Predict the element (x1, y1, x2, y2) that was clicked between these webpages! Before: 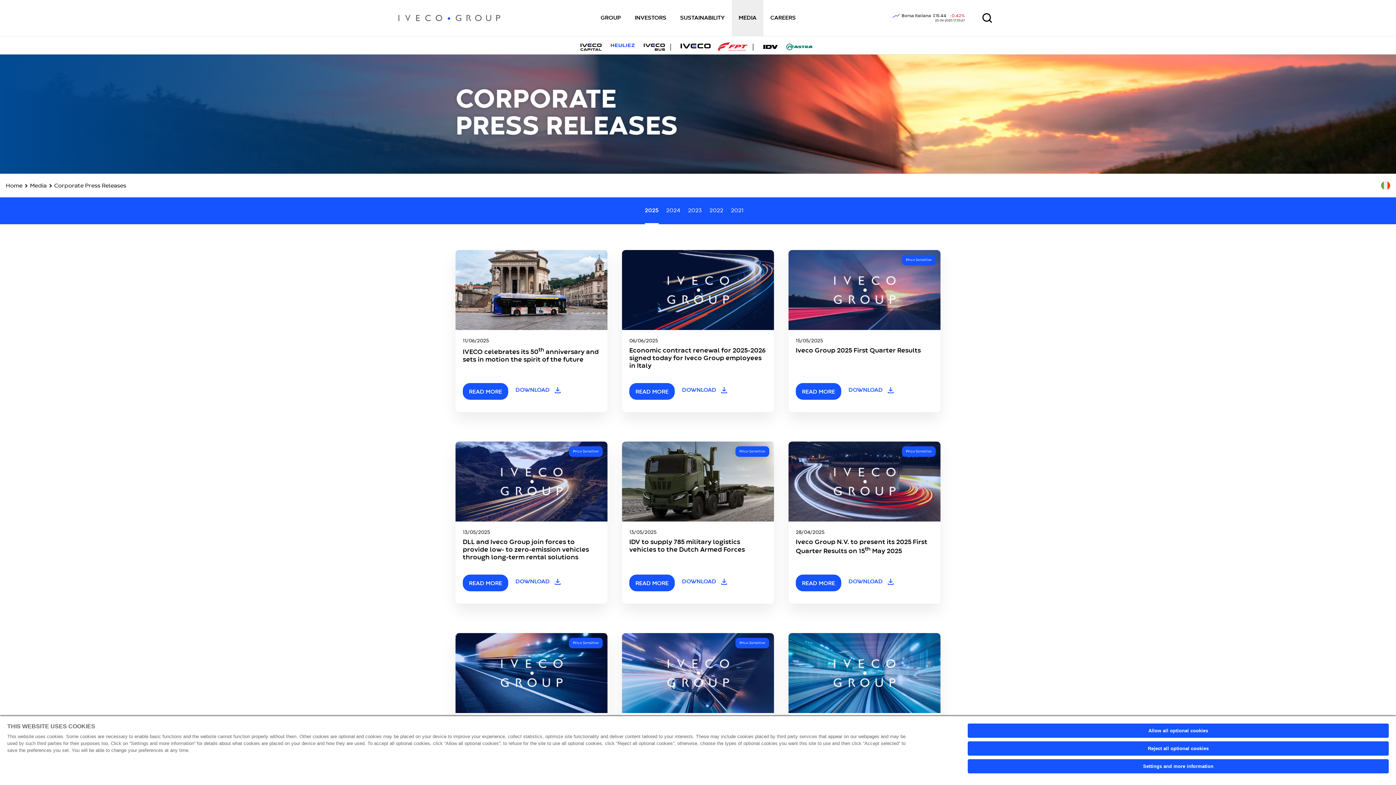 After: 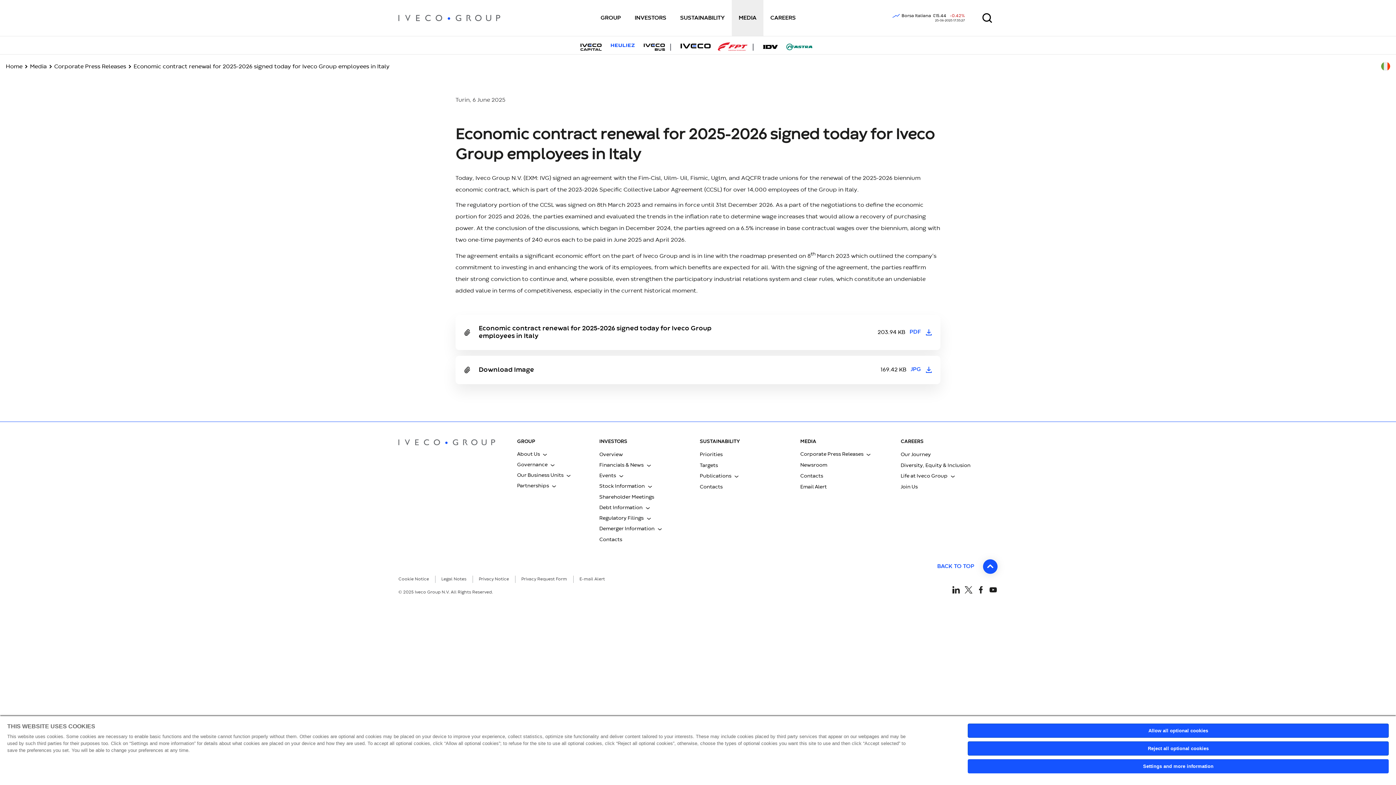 Action: label: READ MORE bbox: (629, 383, 674, 400)